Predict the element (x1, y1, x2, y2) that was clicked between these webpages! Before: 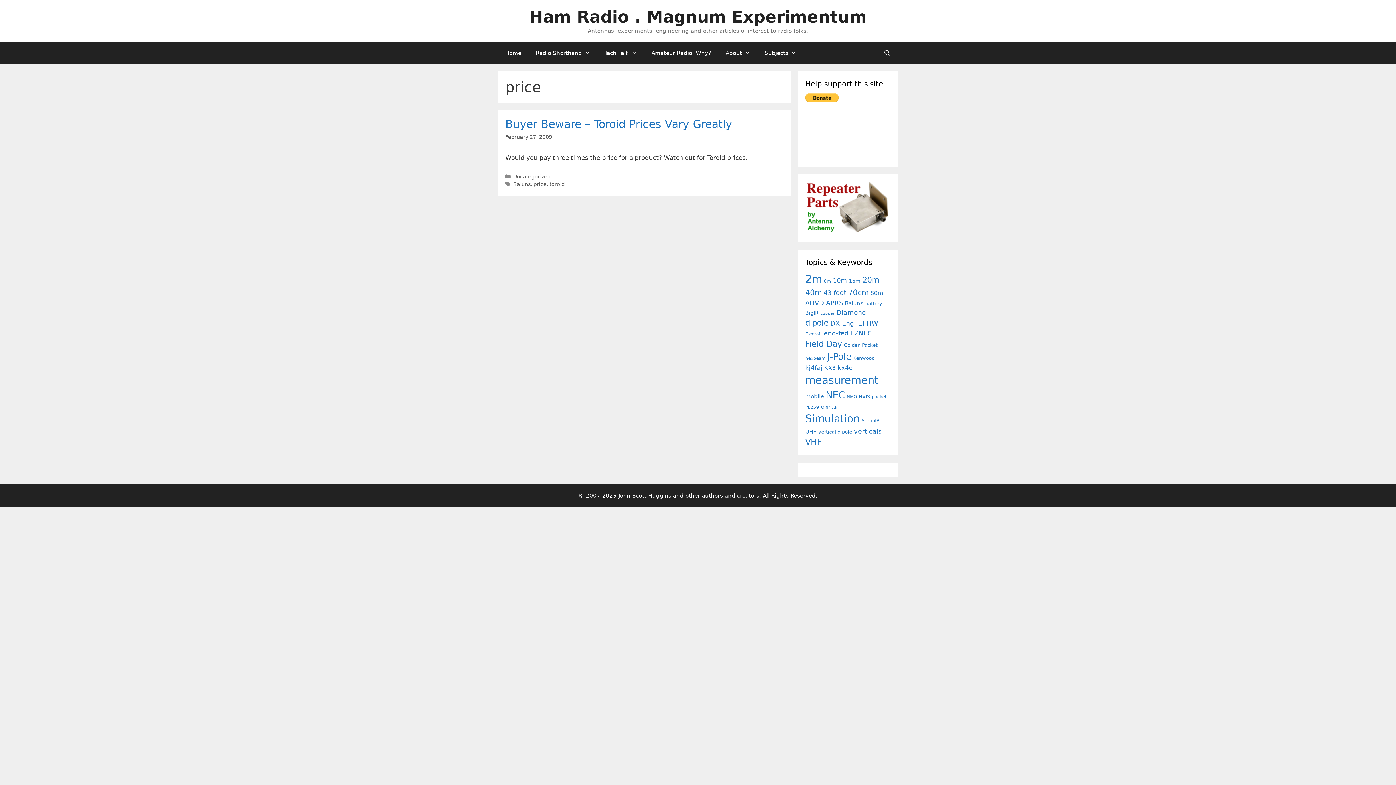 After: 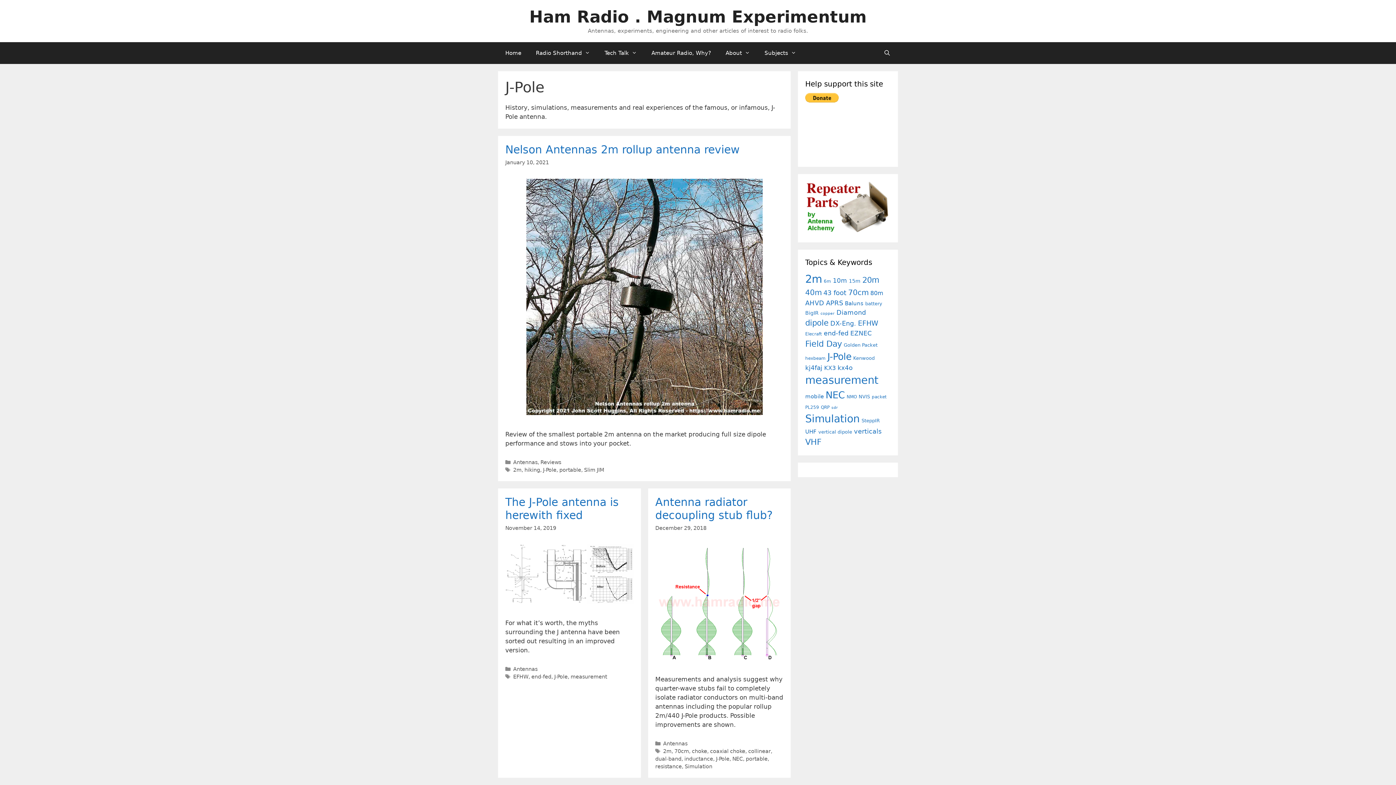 Action: bbox: (827, 351, 851, 362) label: J-Pole (29 items)